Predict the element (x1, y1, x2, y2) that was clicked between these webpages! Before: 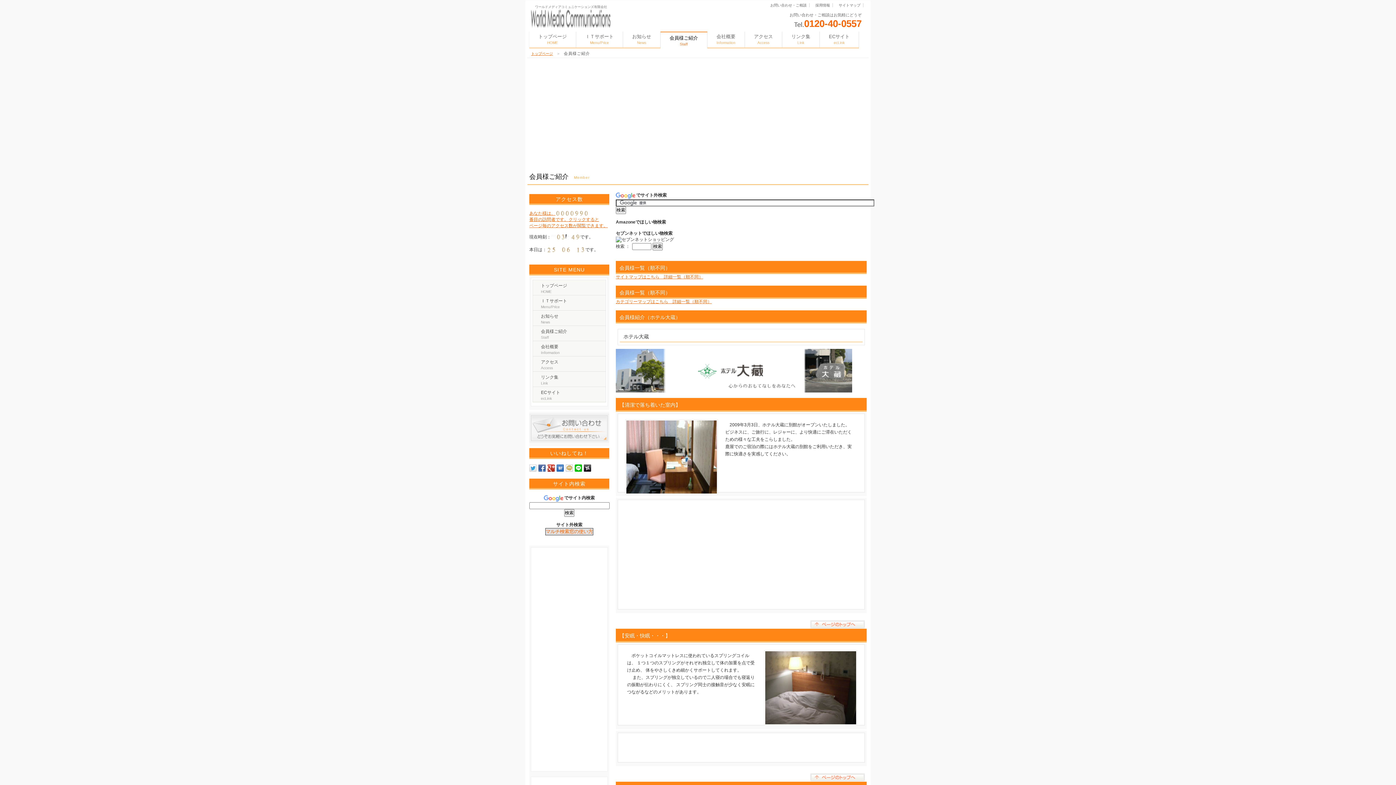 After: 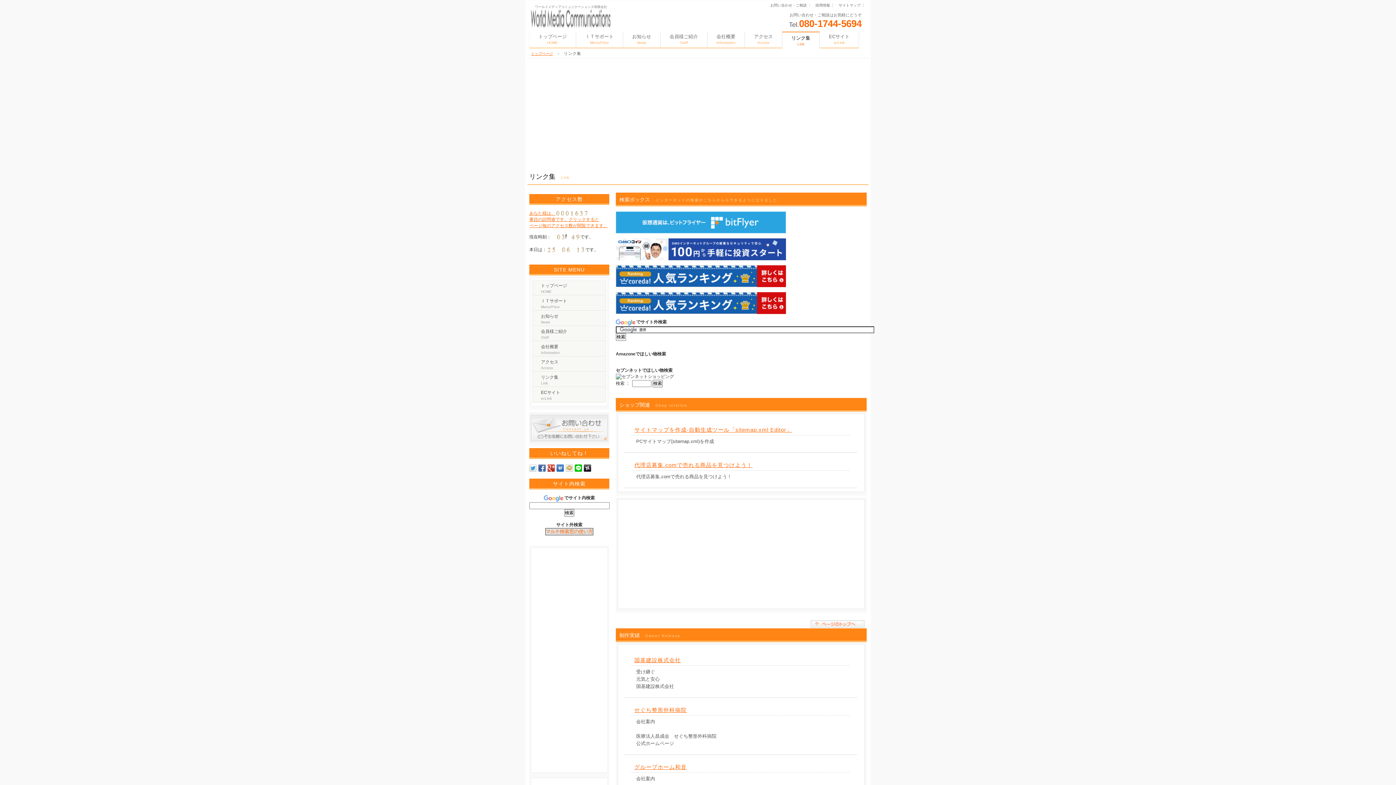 Action: bbox: (782, 31, 820, 48) label: リンク集
Link